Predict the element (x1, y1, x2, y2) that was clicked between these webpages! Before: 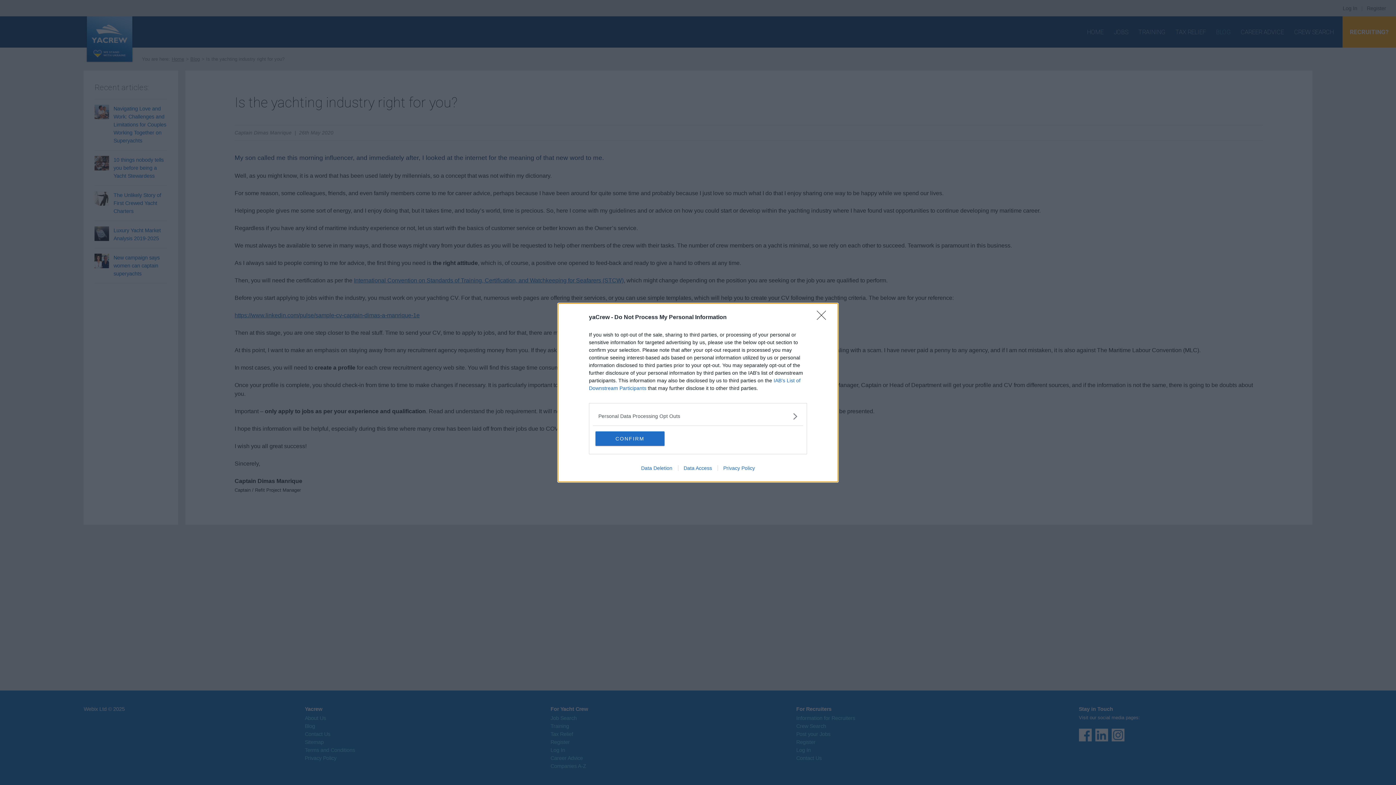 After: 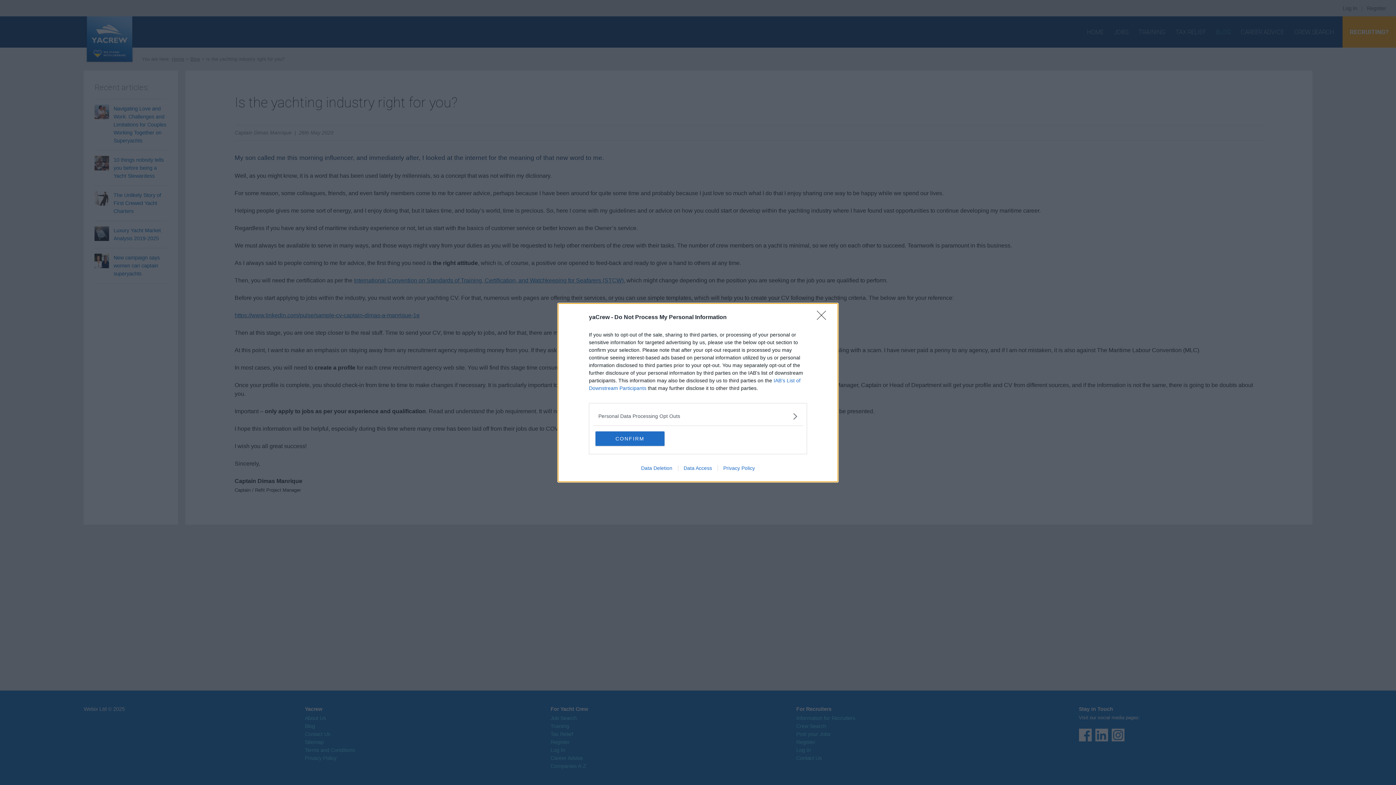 Action: label: Data Access bbox: (678, 465, 717, 471)